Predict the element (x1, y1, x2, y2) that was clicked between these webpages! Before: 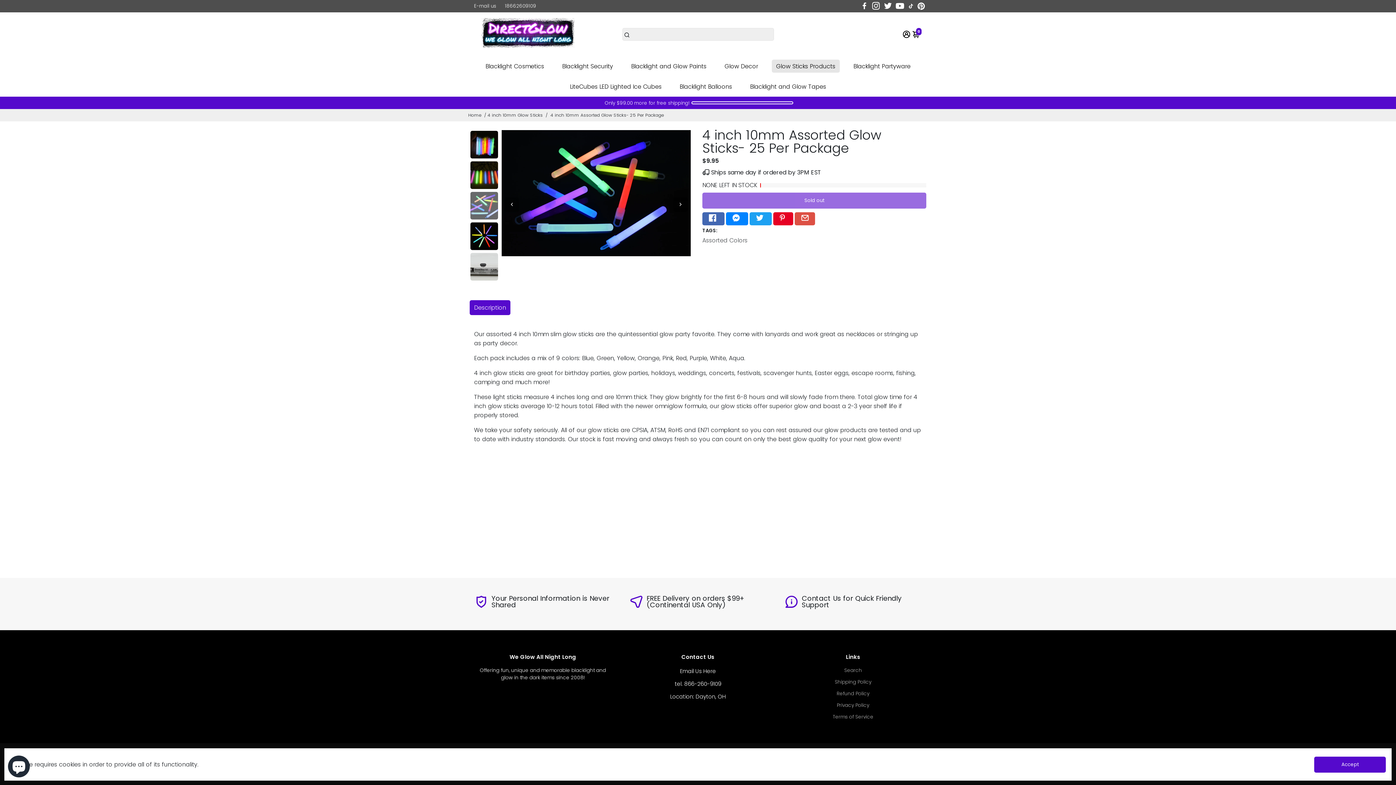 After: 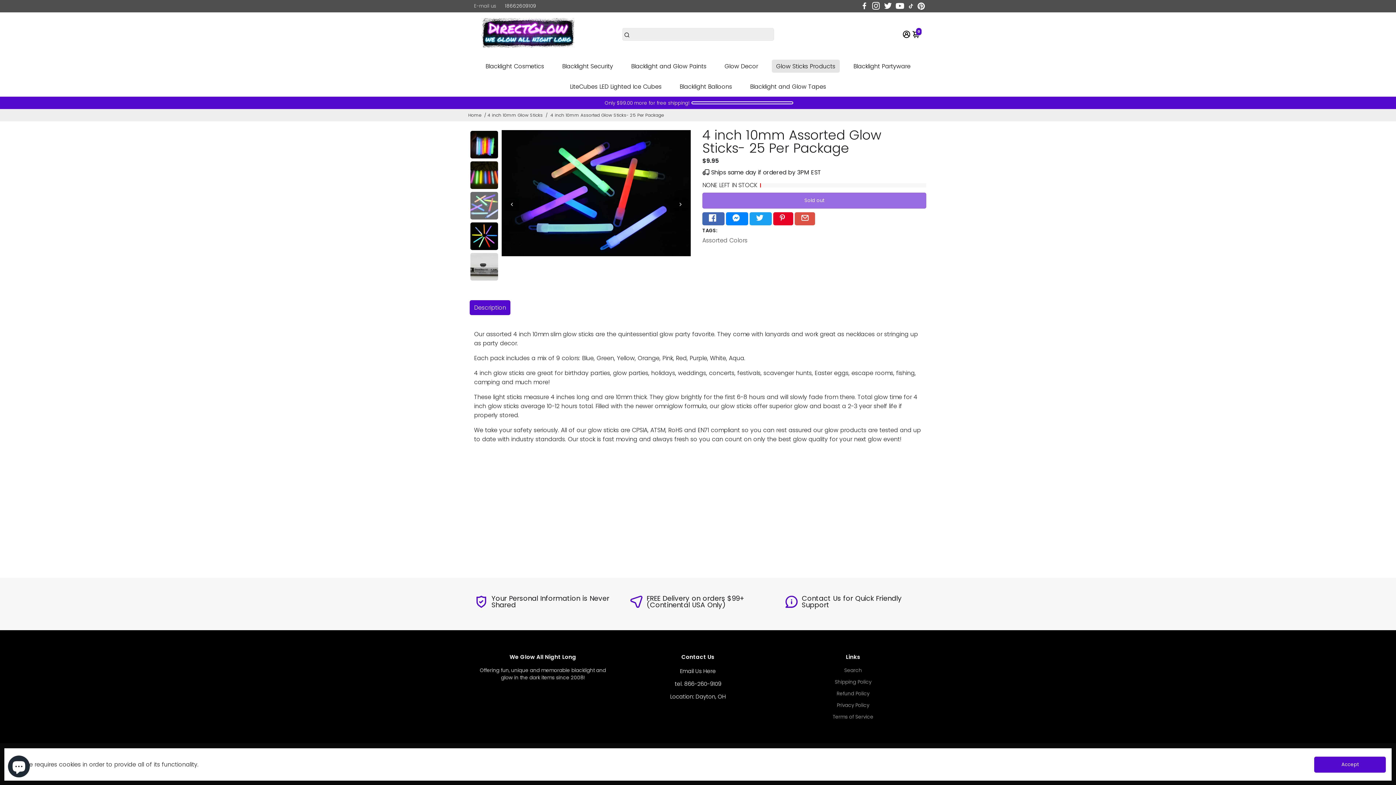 Action: bbox: (474, 0, 496, 11) label: E-mail us